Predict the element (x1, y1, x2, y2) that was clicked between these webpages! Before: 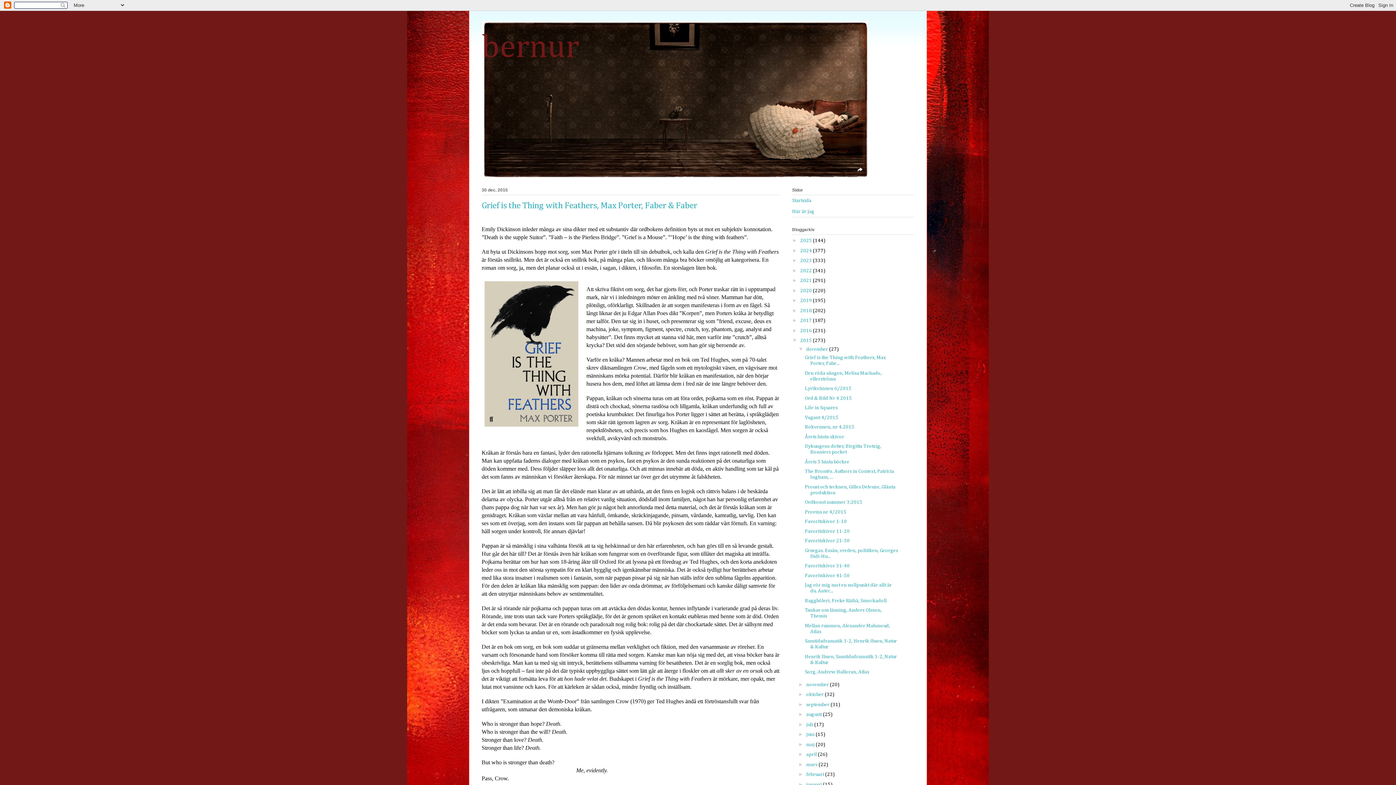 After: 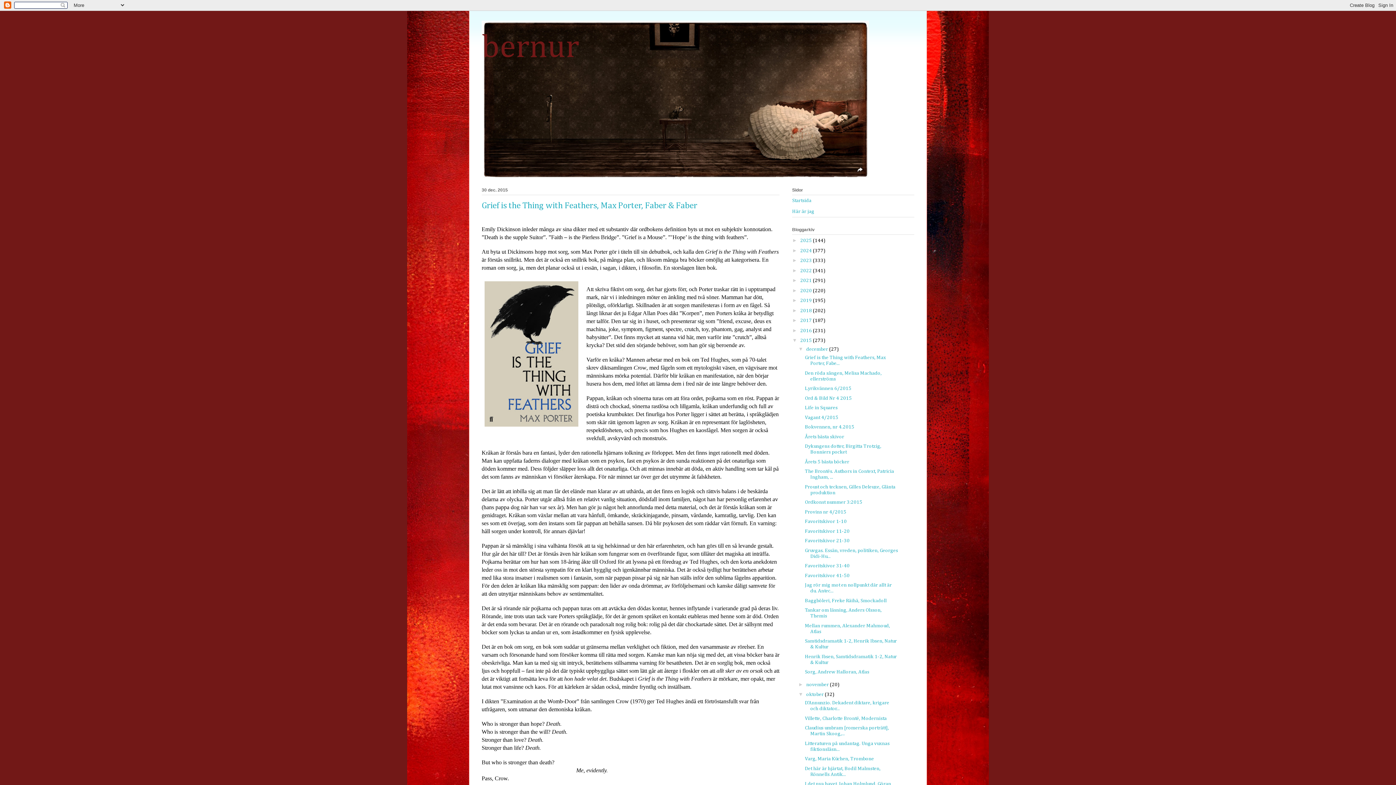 Action: bbox: (798, 691, 806, 697) label: ►  